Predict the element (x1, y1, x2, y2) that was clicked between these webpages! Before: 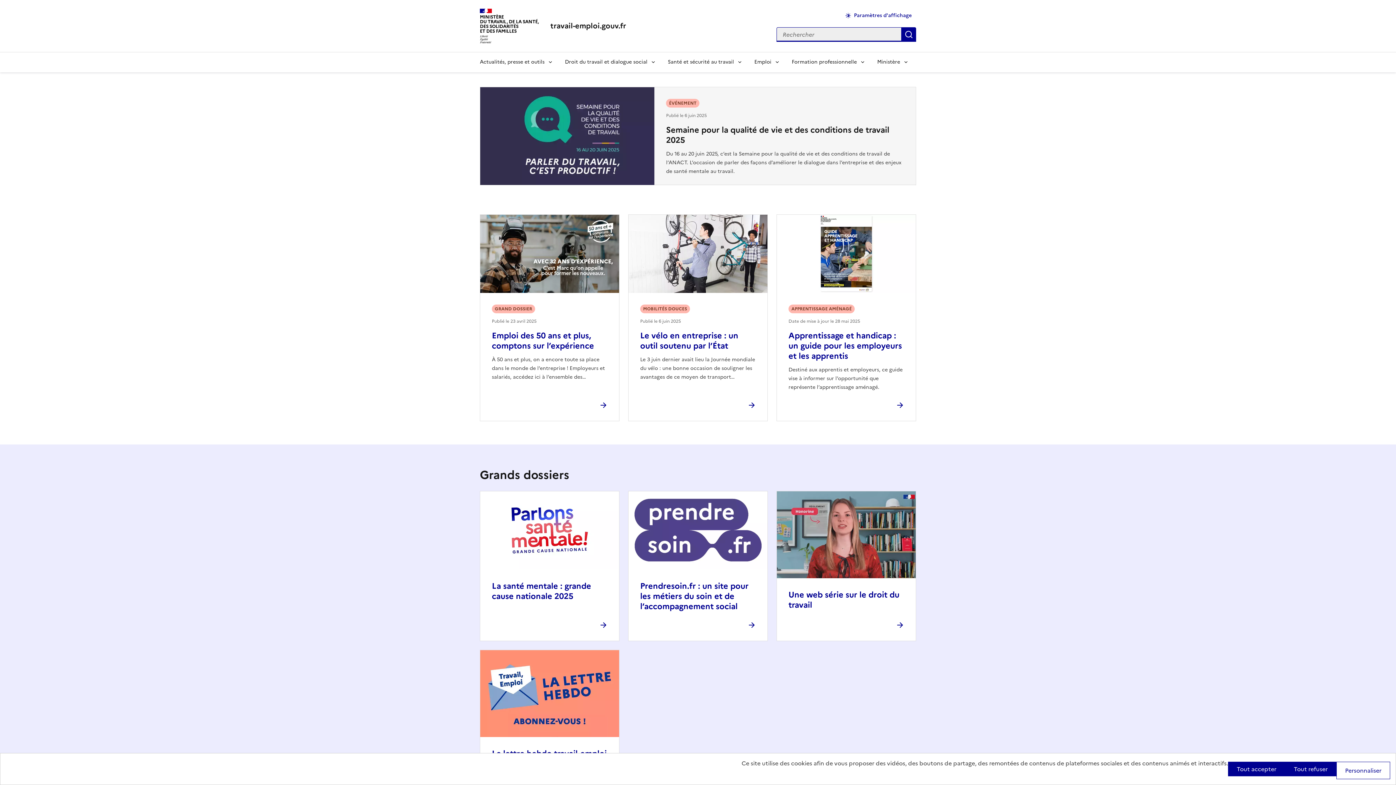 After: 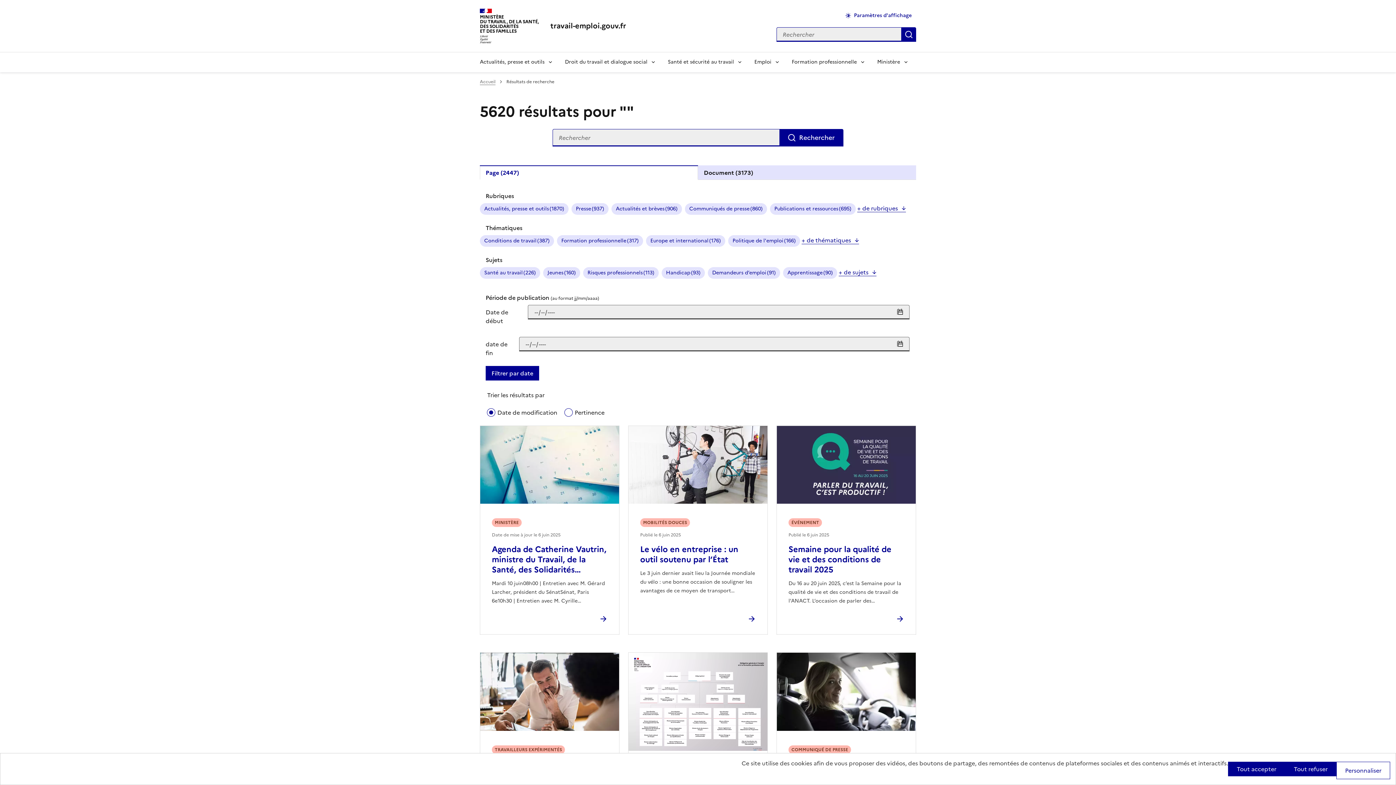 Action: label: Rechercher bbox: (901, 27, 916, 41)